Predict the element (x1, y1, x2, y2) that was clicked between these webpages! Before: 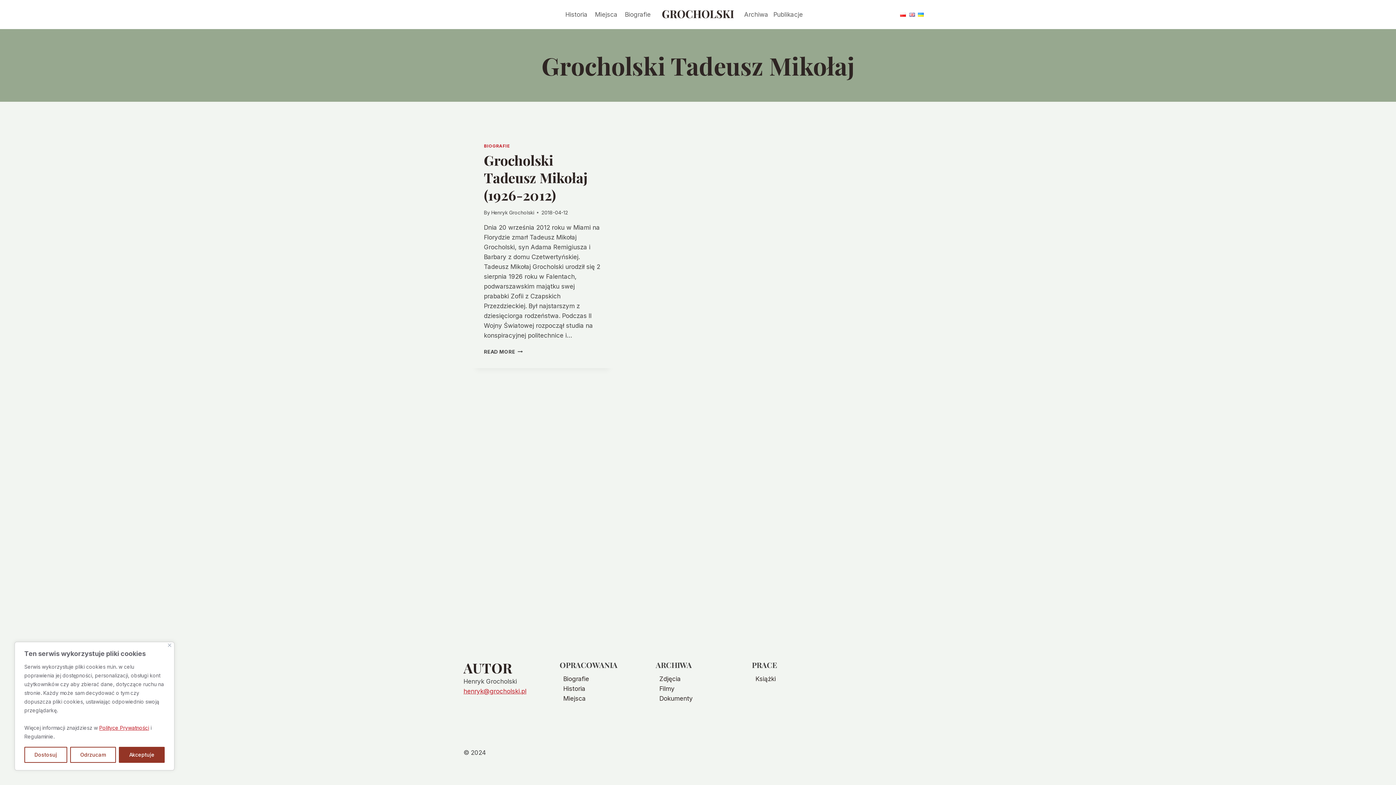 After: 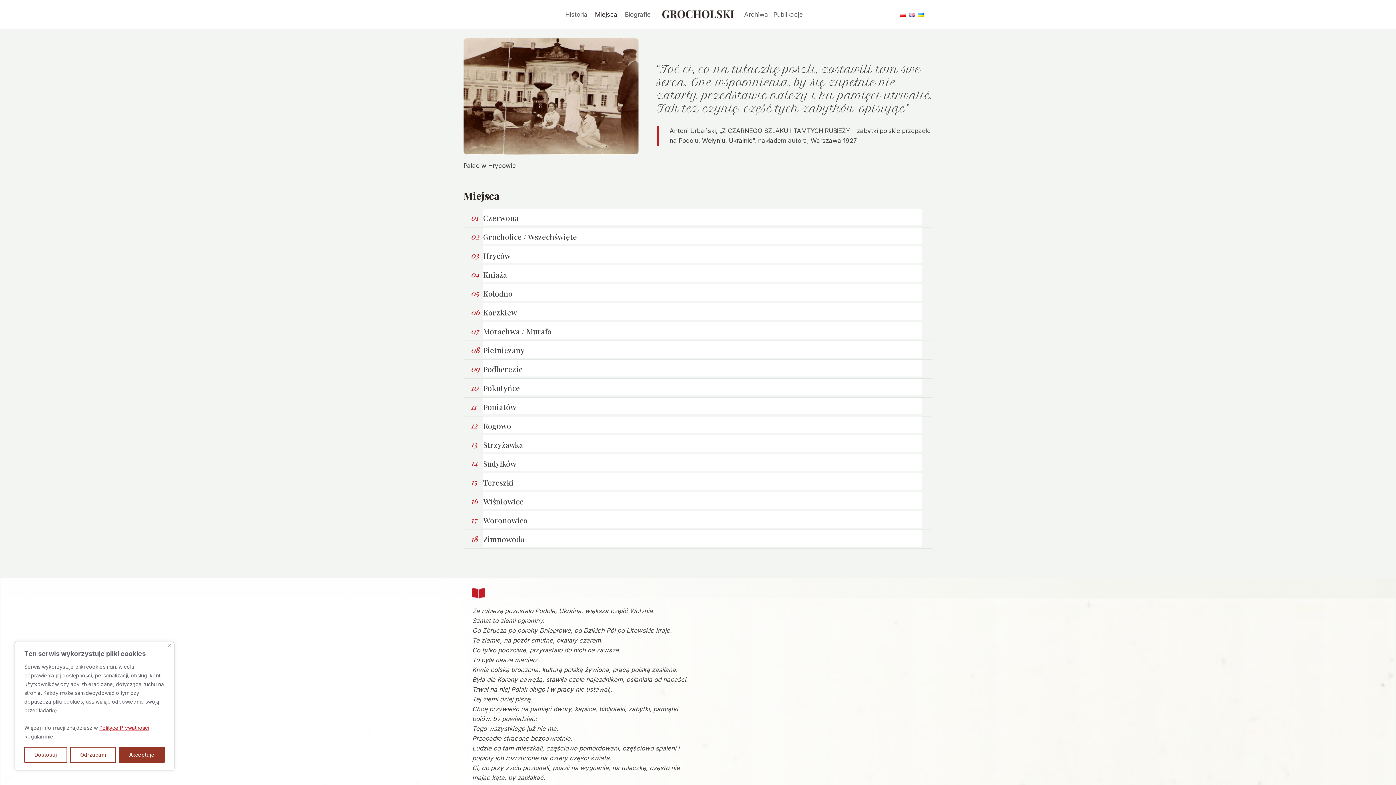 Action: bbox: (563, 695, 585, 702) label: Miejsca